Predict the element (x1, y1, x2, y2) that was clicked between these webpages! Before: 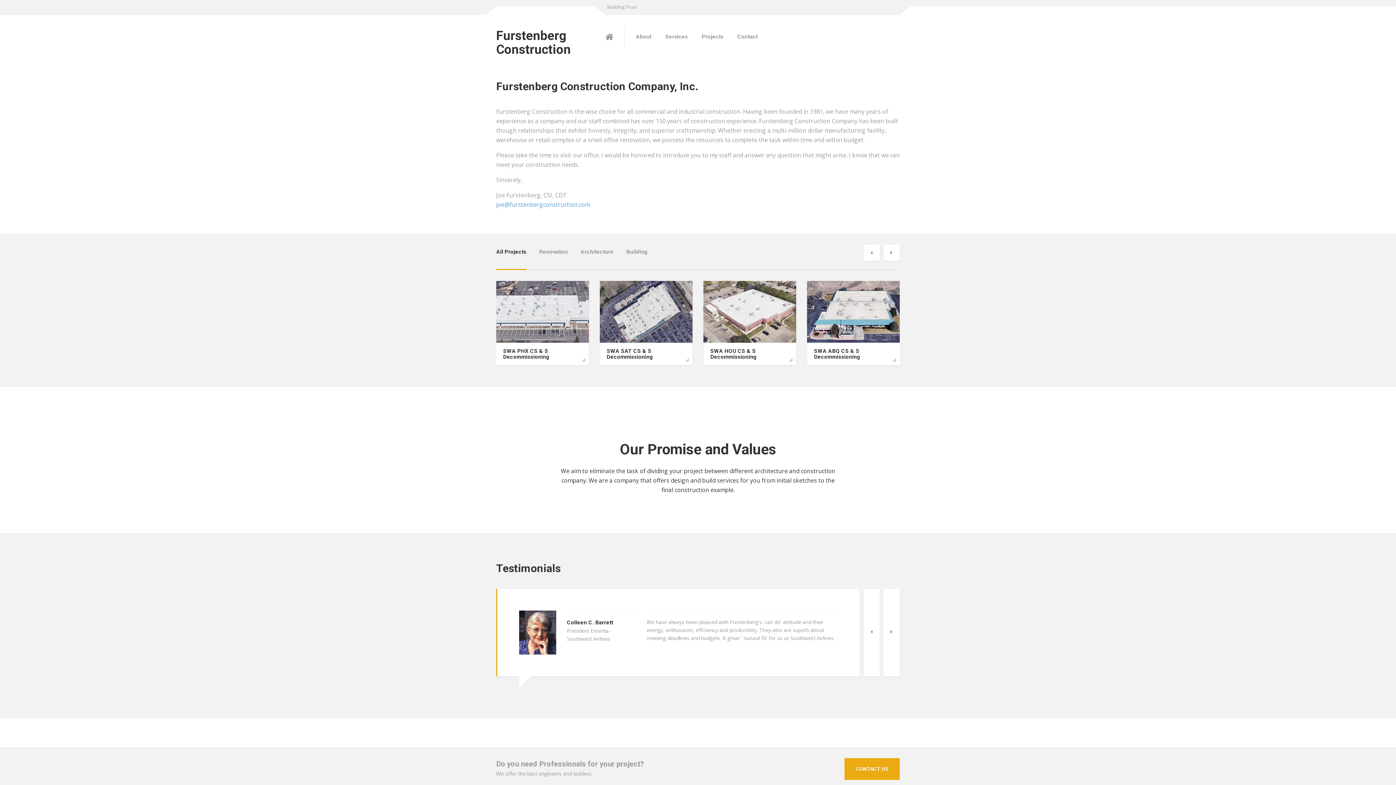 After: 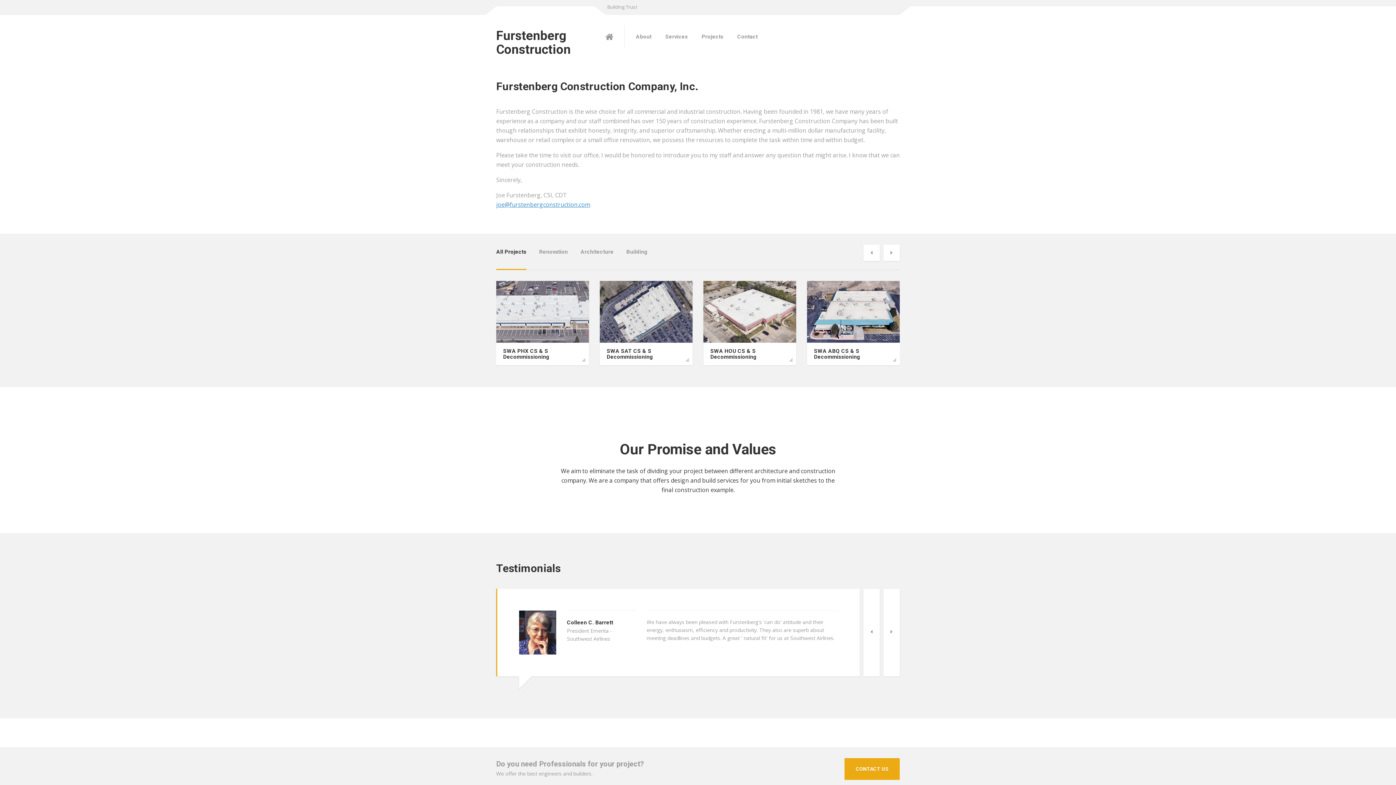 Action: bbox: (496, 200, 590, 208) label: joe@furstenbergconstruction.com